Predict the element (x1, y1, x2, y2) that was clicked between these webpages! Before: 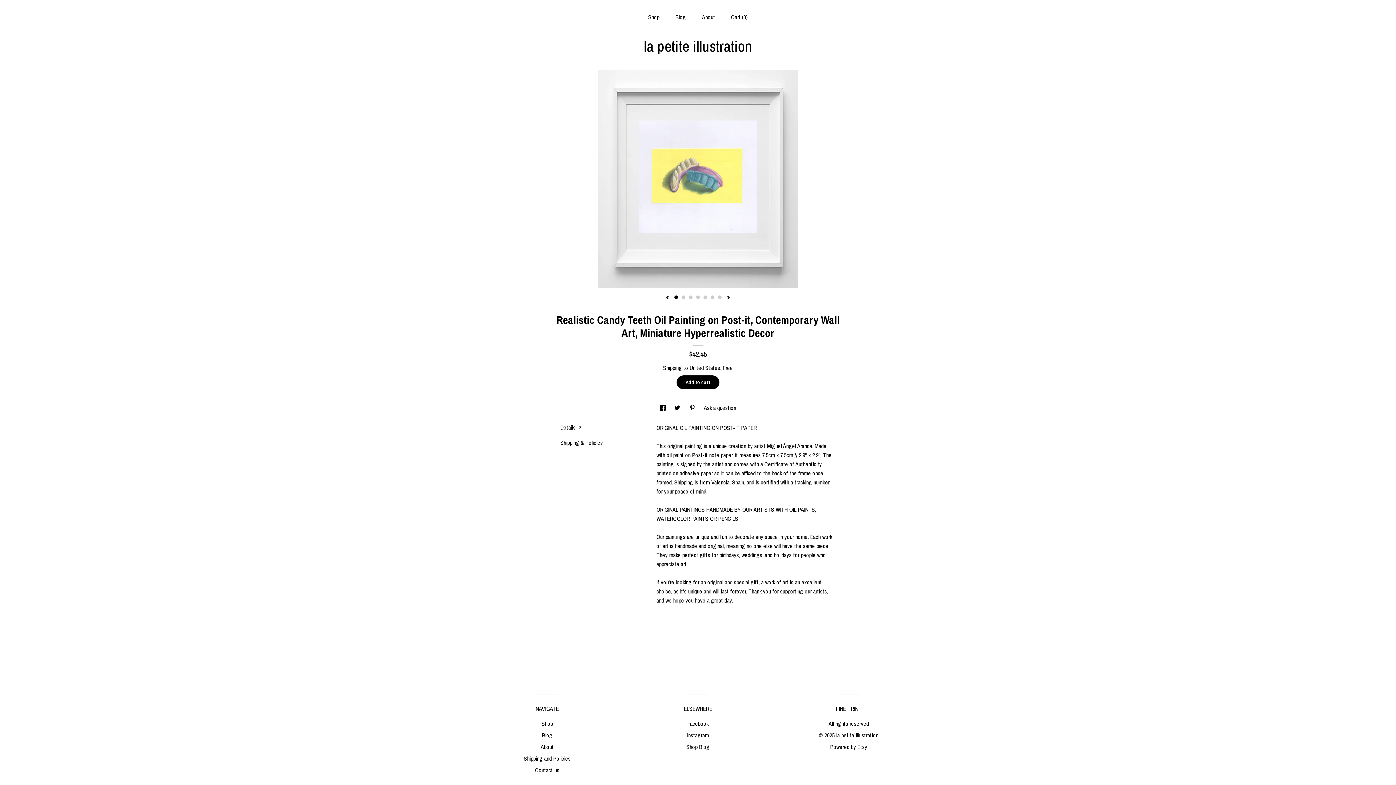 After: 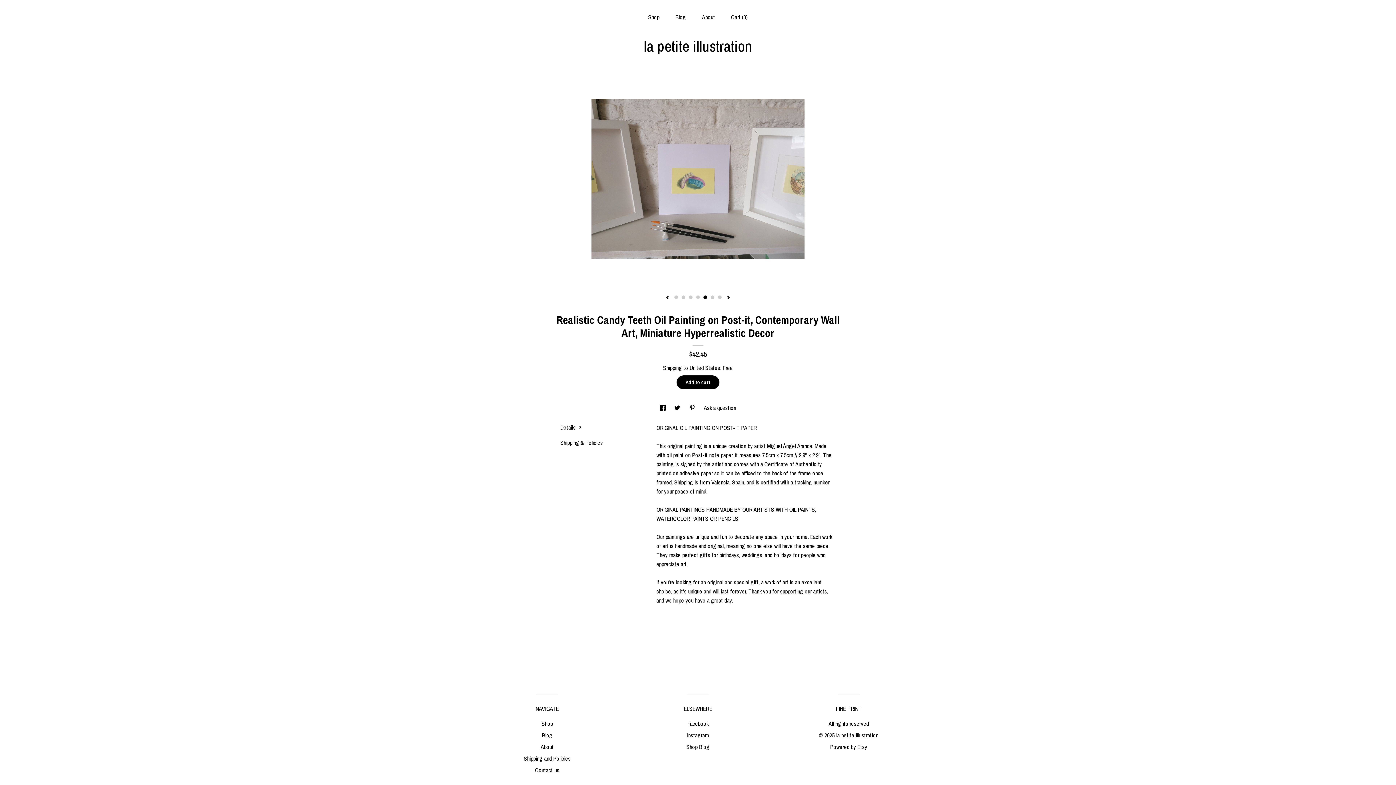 Action: bbox: (703, 295, 707, 299) label: 5